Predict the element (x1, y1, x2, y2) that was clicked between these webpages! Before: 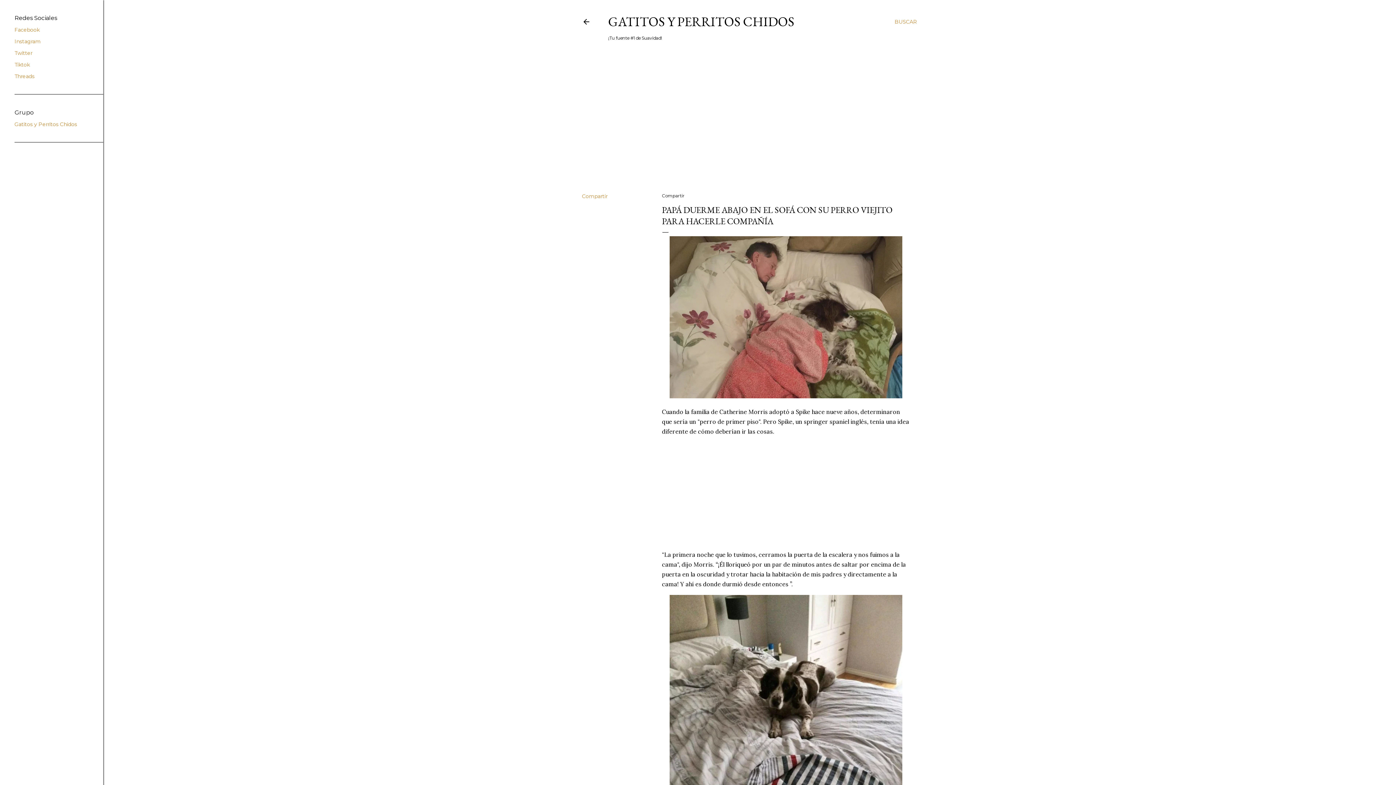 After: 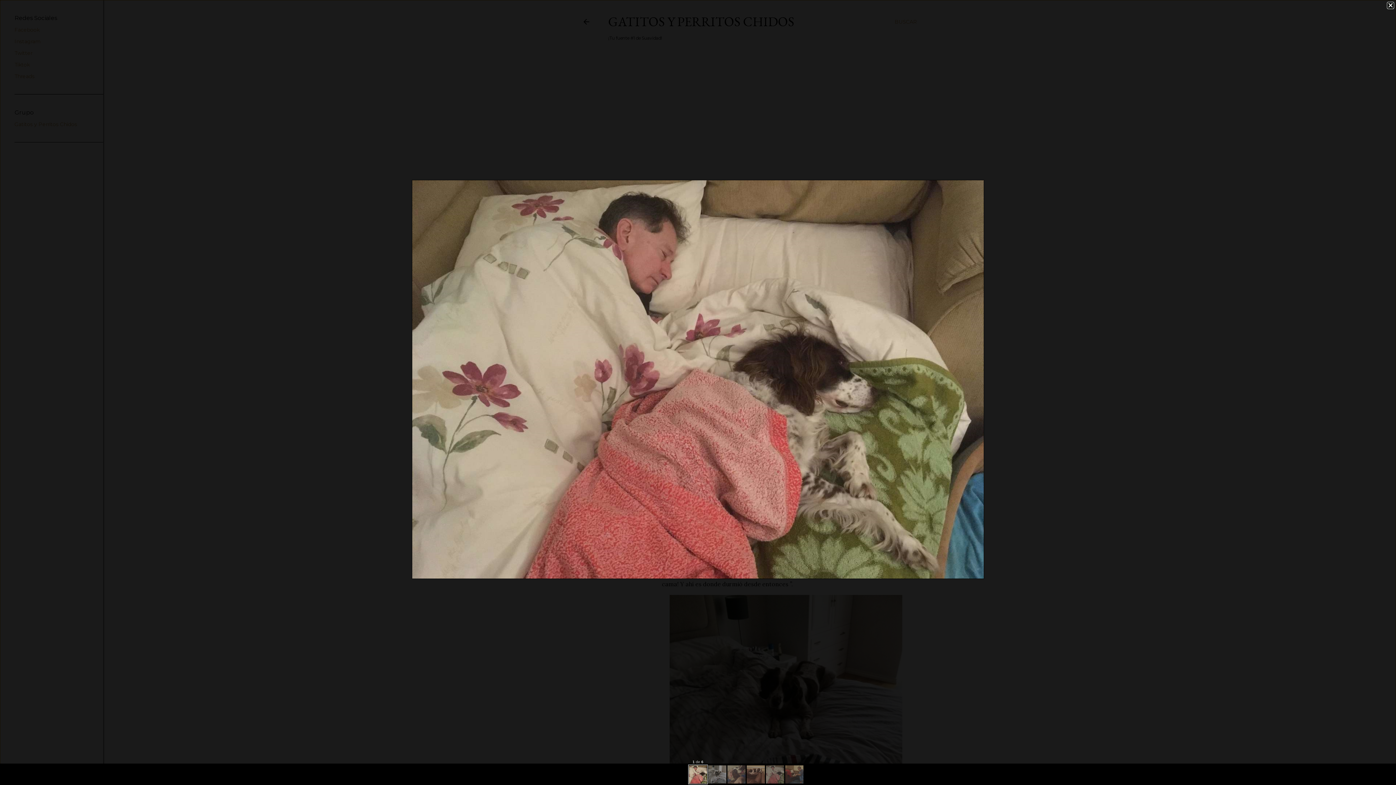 Action: bbox: (669, 236, 902, 401)